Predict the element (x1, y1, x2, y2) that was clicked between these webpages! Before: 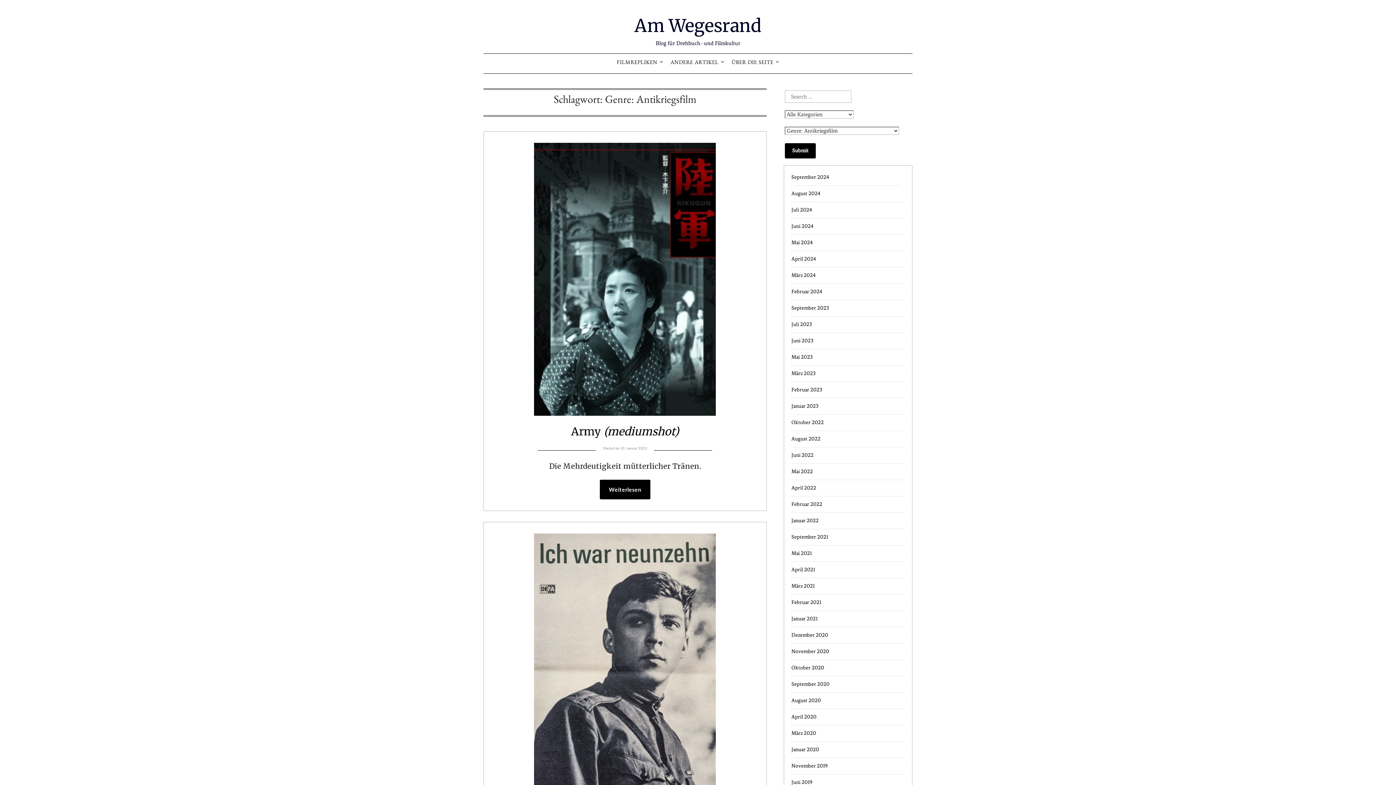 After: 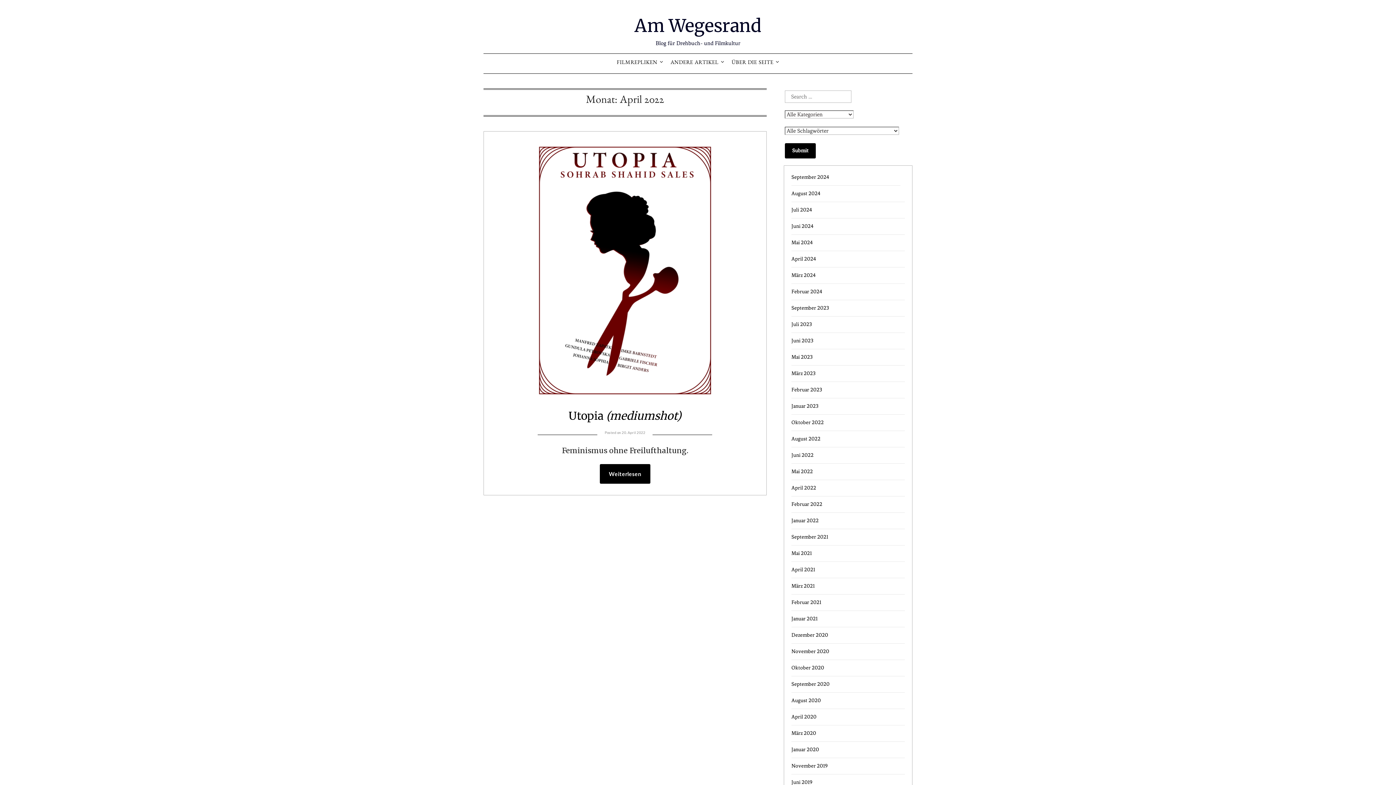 Action: label: April 2022 bbox: (791, 485, 816, 491)